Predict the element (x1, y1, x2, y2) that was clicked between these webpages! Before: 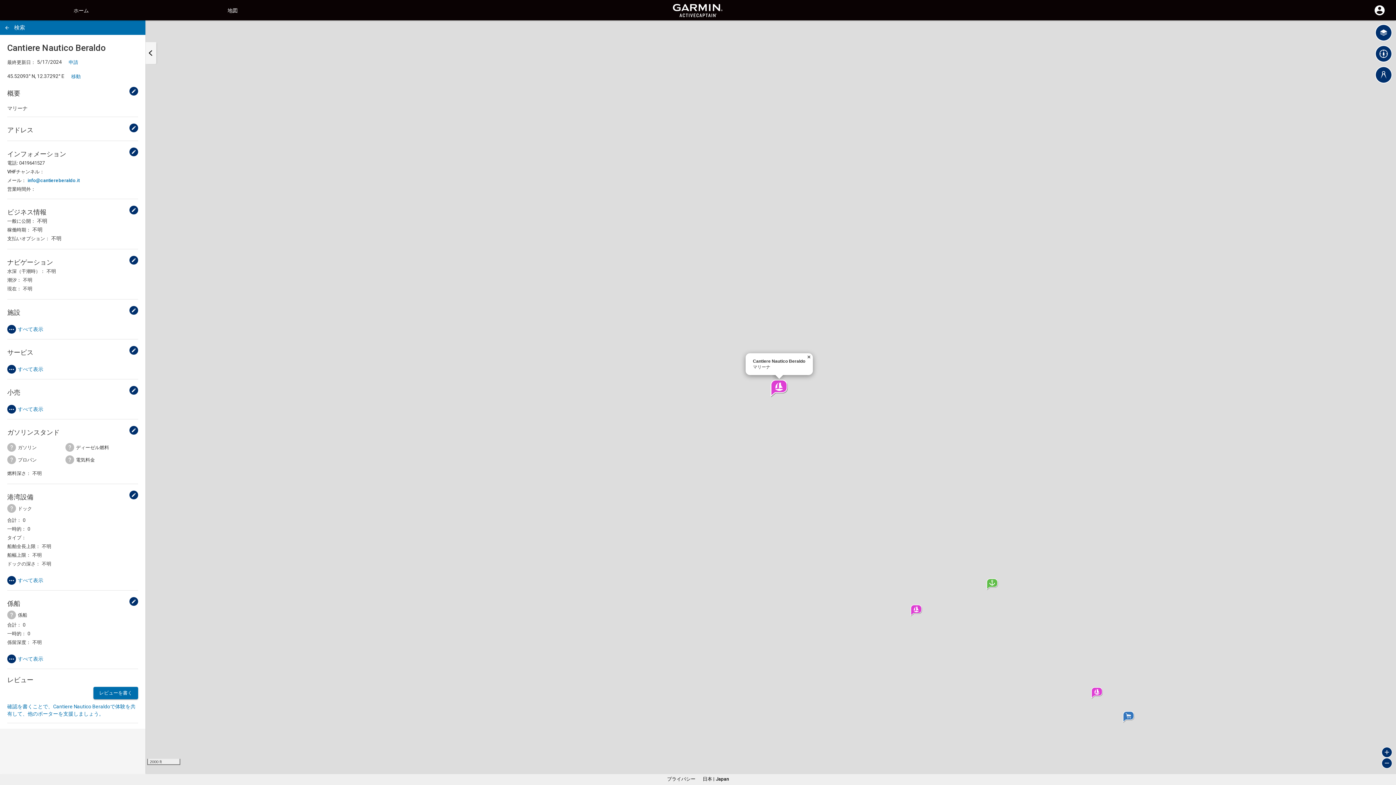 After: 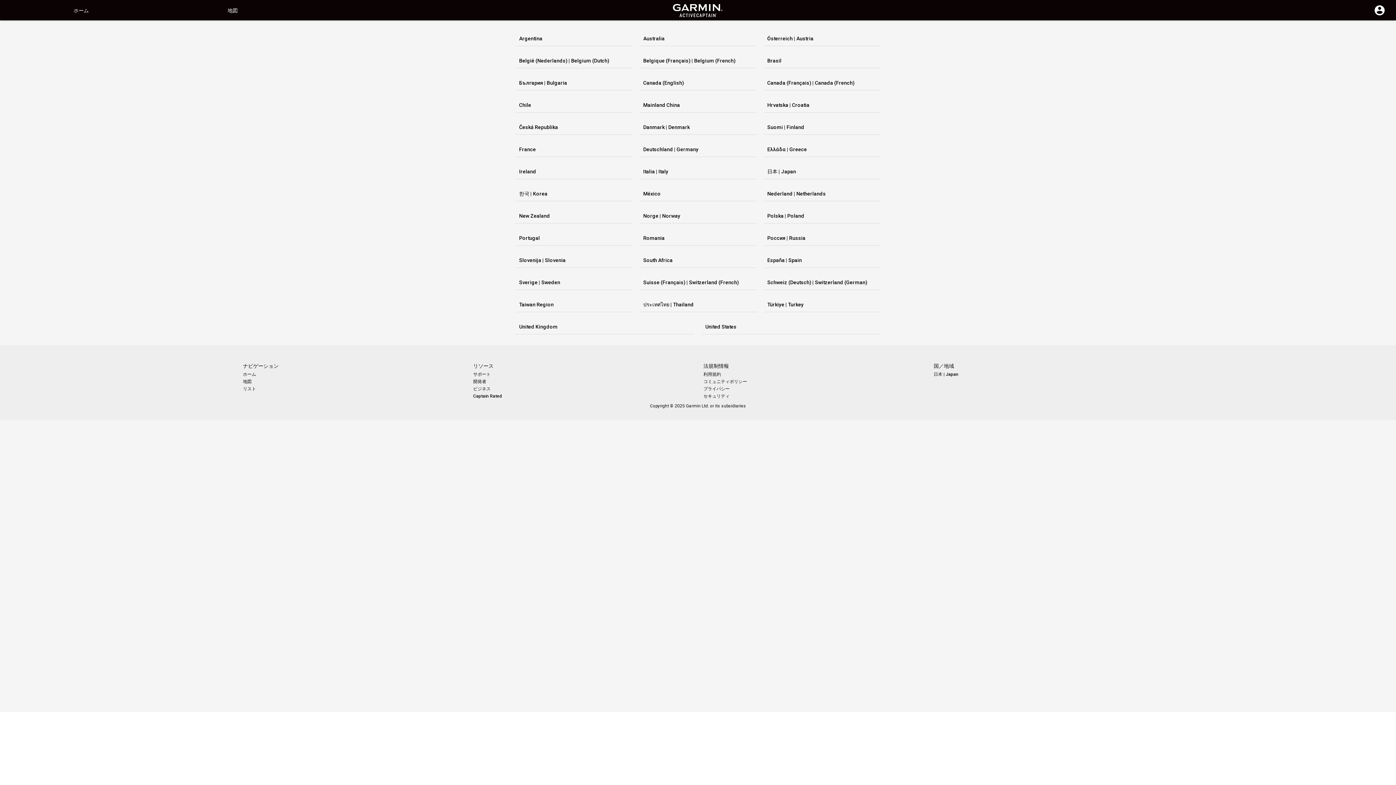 Action: label: 日本 | Japan bbox: (702, 776, 729, 782)